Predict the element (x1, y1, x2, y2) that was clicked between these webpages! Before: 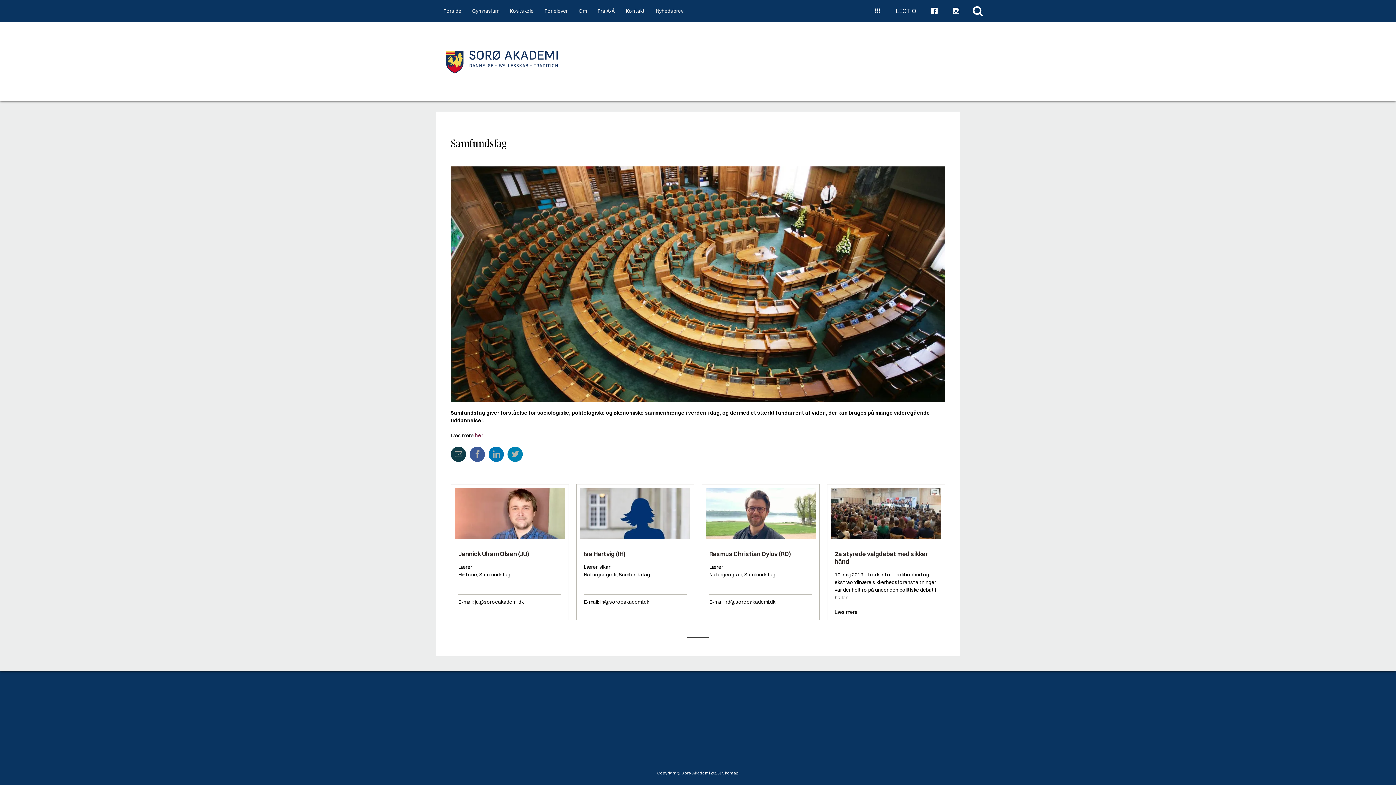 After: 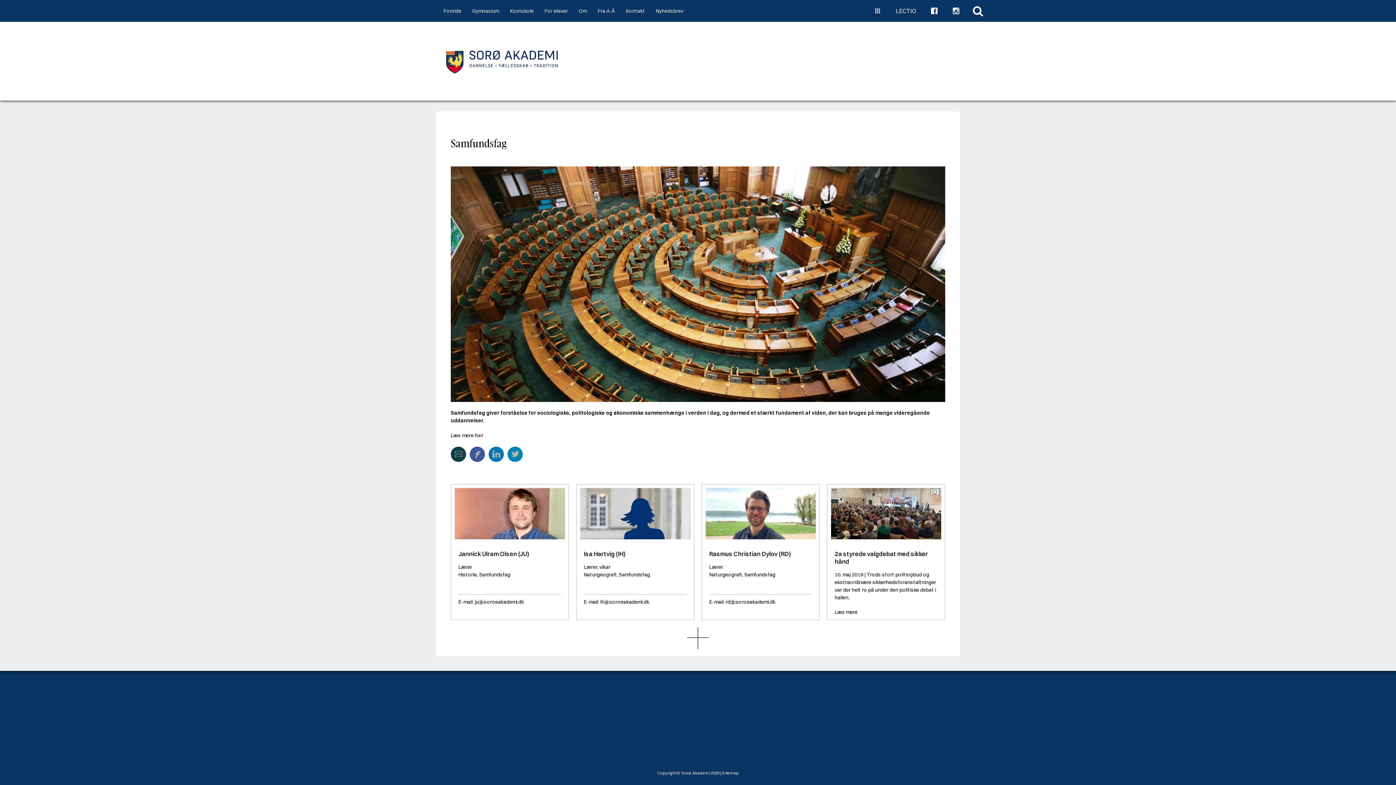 Action: bbox: (469, 446, 485, 462)